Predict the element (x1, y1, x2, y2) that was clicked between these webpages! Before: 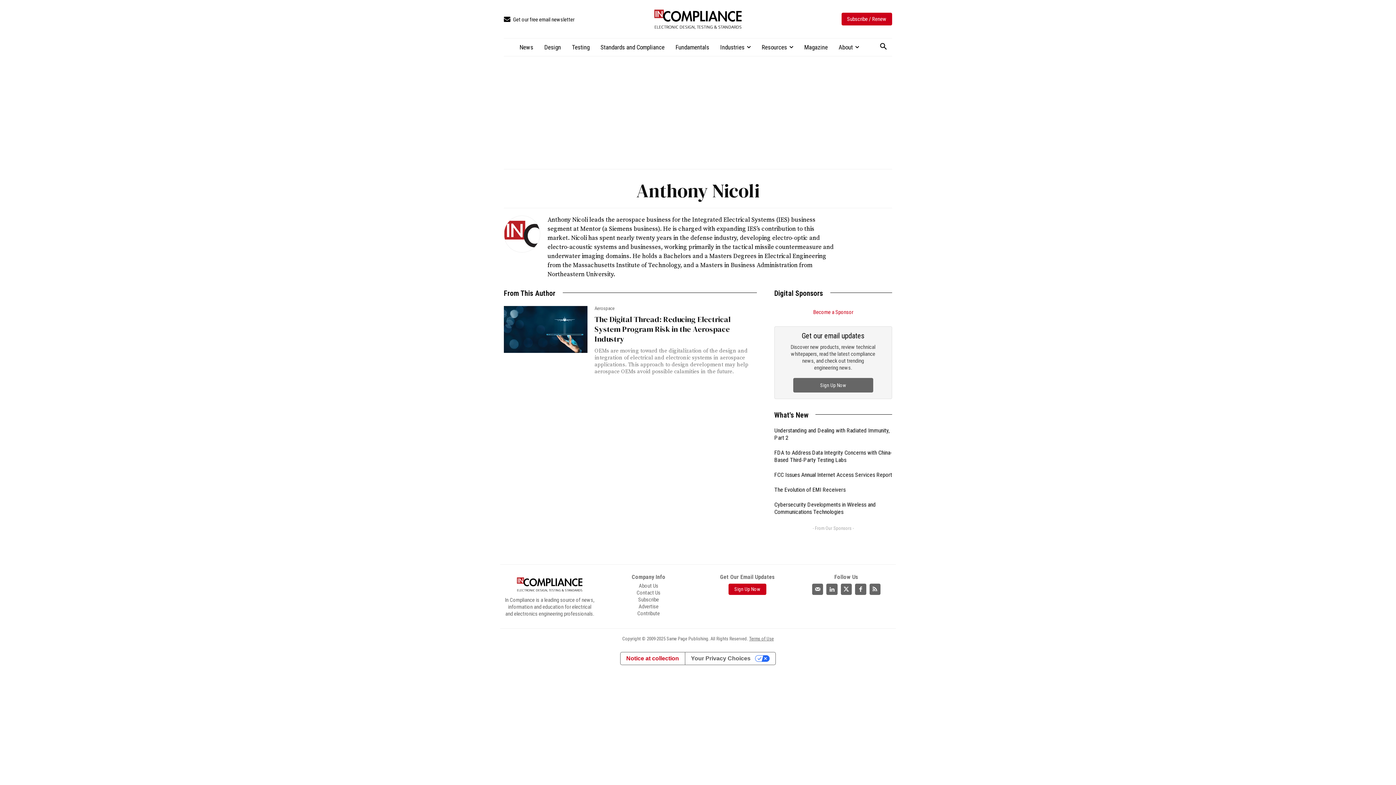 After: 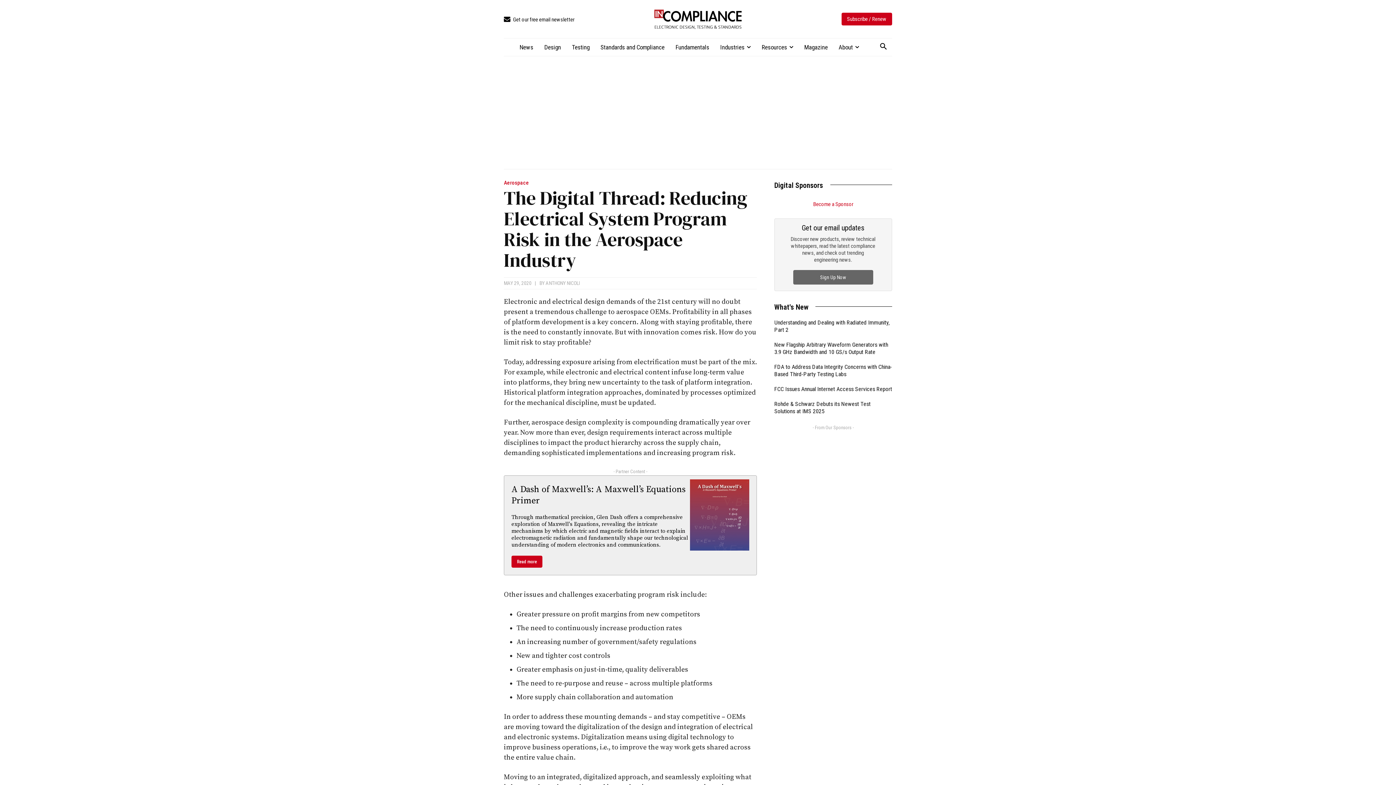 Action: bbox: (504, 296, 587, 343)